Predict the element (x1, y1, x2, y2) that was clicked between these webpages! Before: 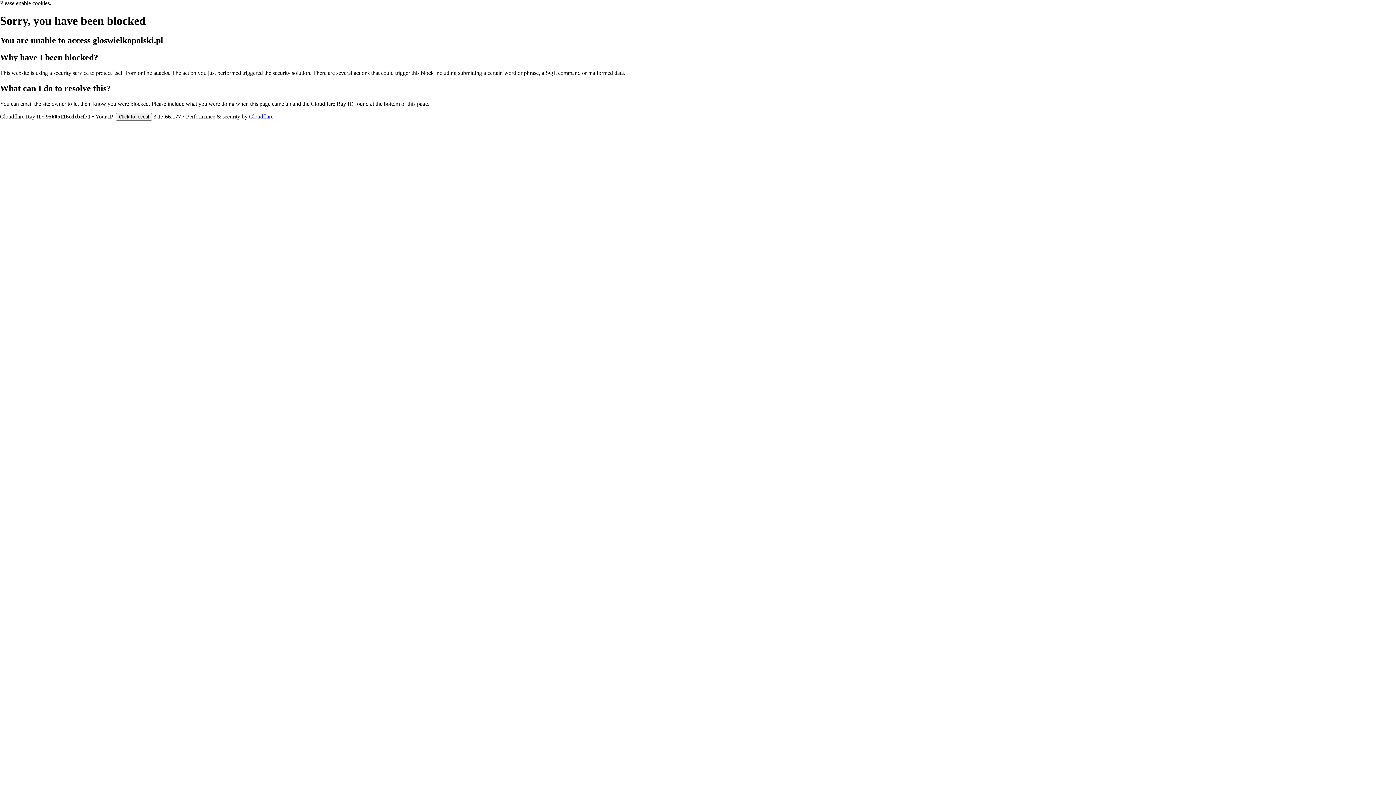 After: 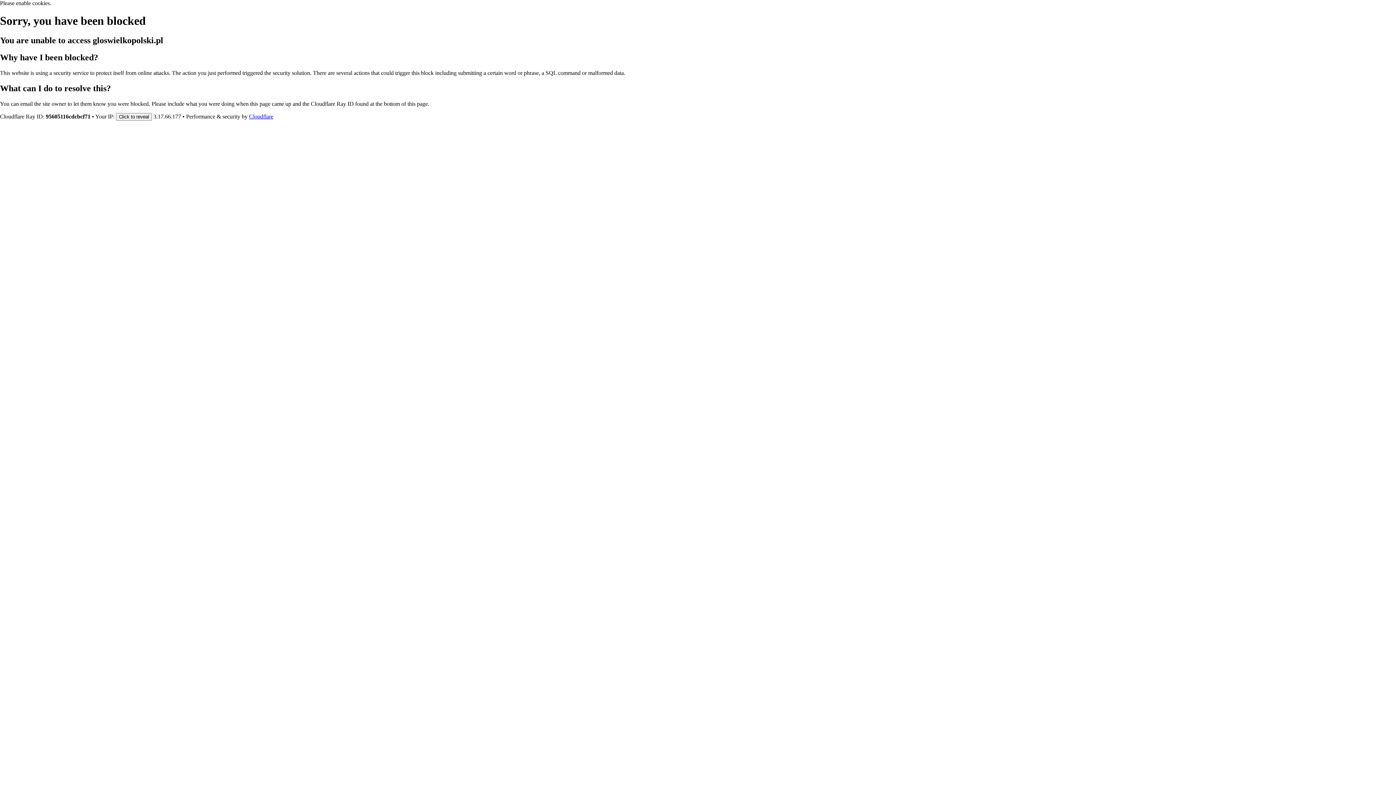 Action: label: Cloudflare bbox: (249, 113, 273, 119)